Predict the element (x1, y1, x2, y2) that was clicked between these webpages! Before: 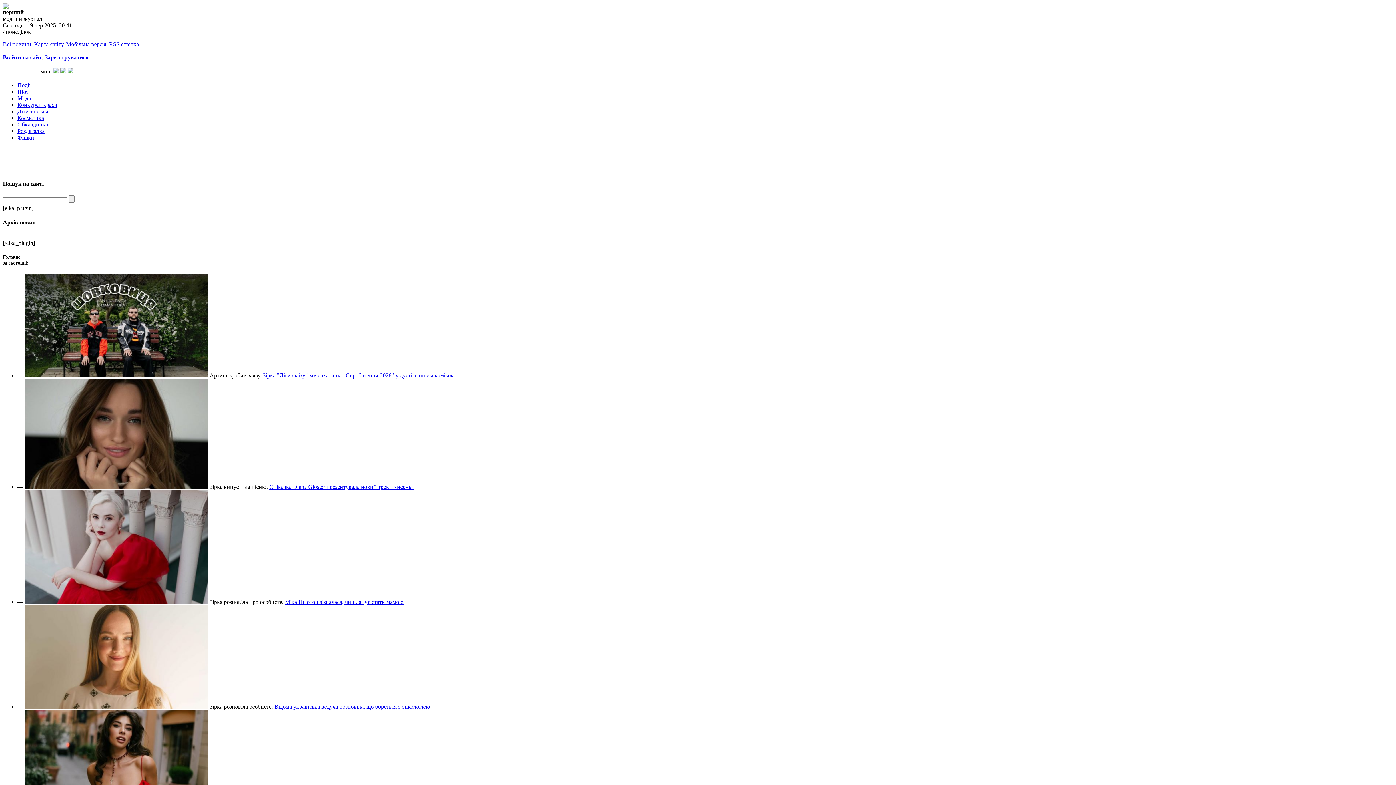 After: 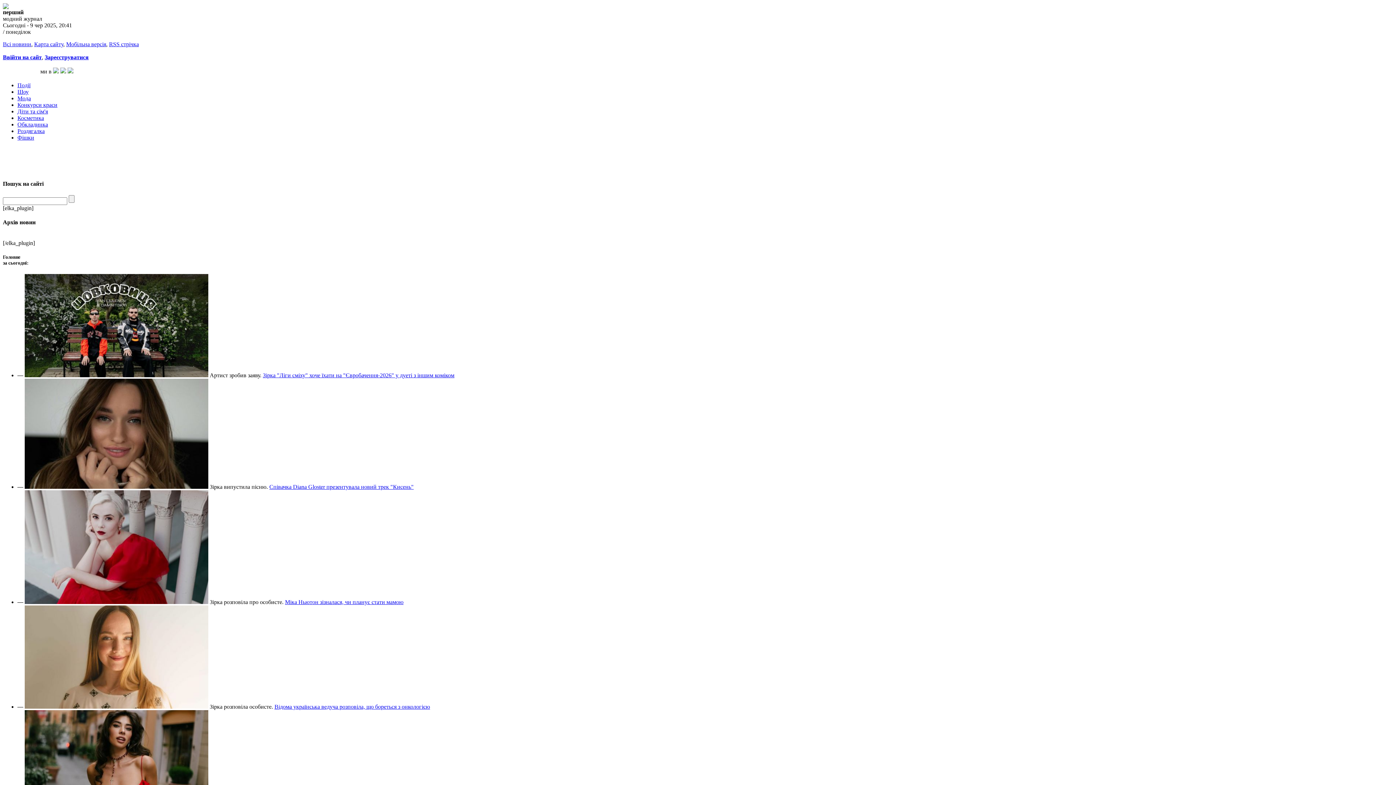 Action: bbox: (53, 68, 58, 74)